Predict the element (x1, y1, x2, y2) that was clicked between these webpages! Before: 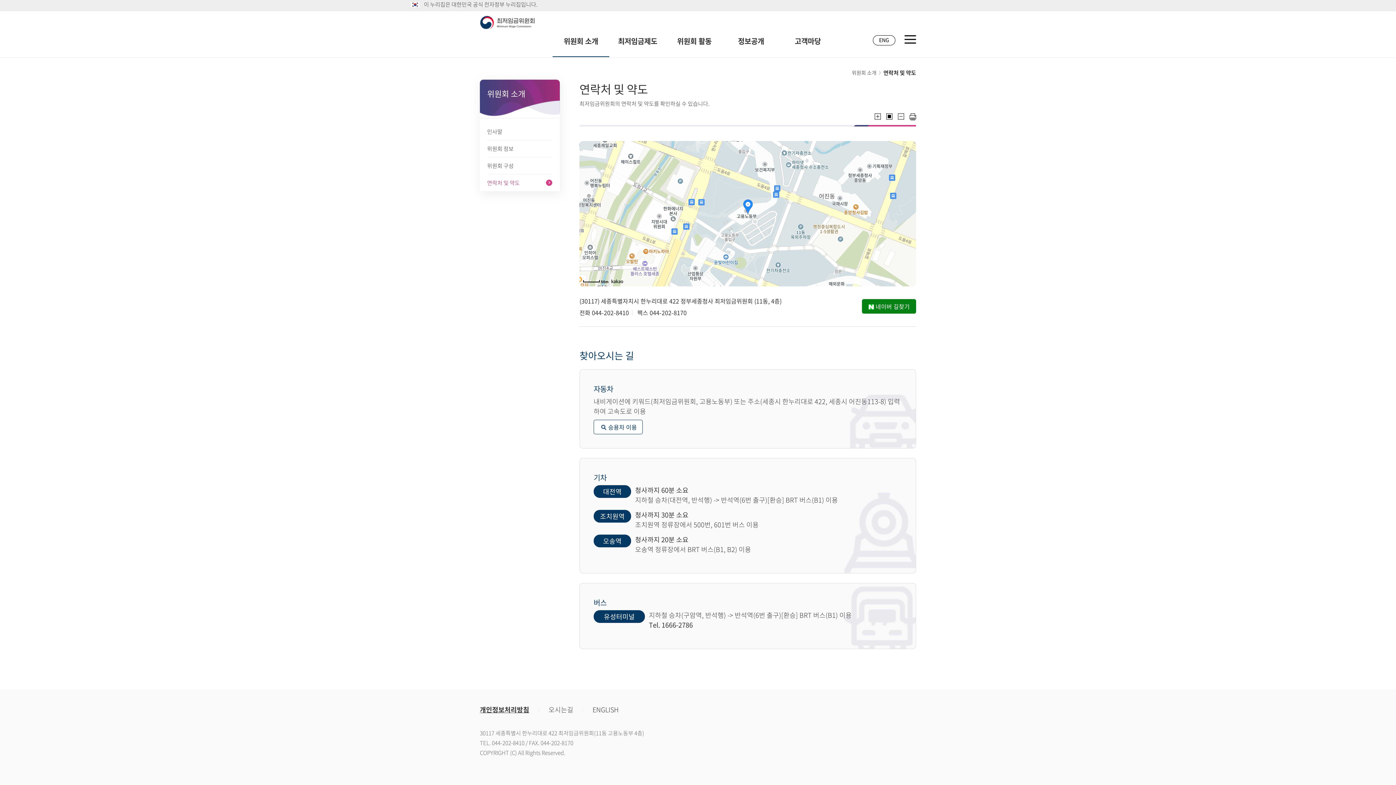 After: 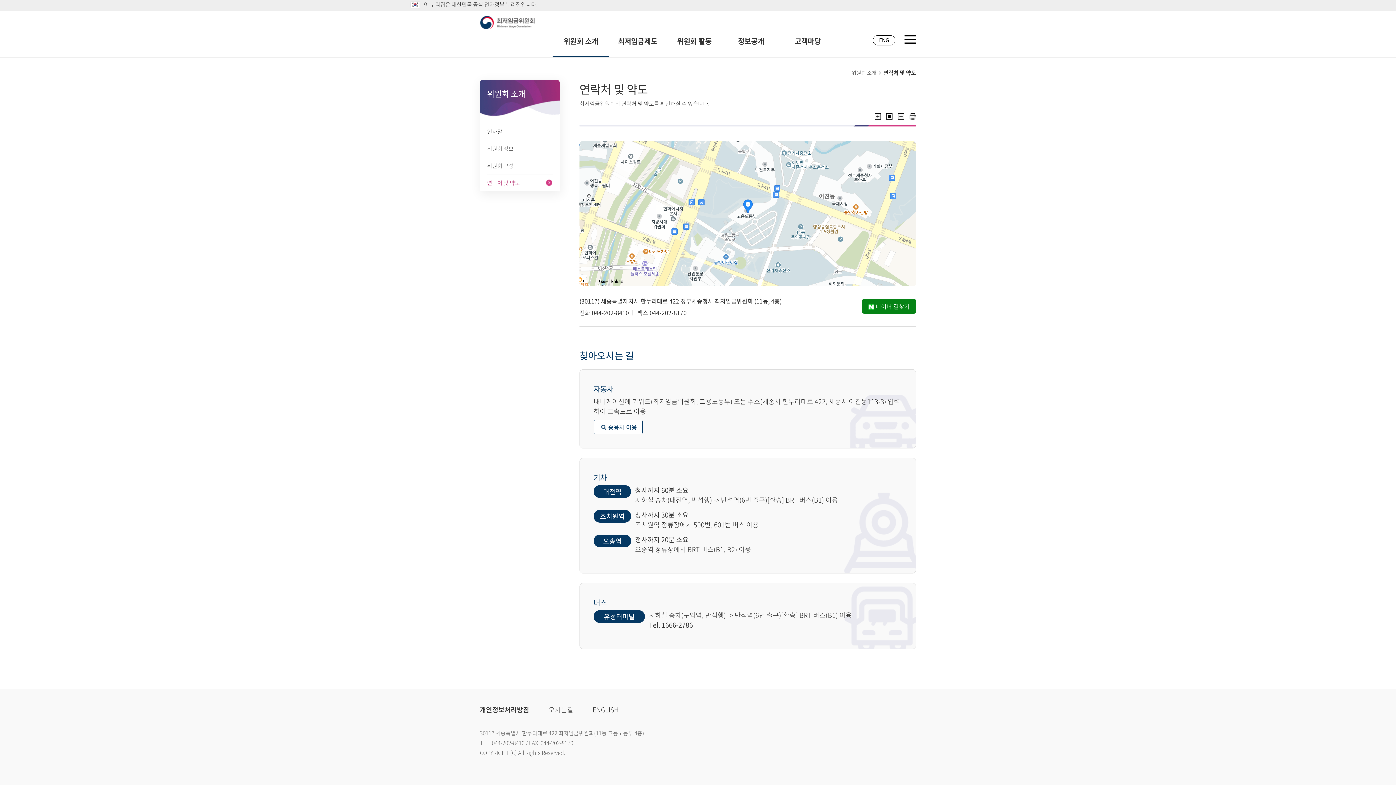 Action: label: 연락처 및 약도 bbox: (487, 174, 552, 191)